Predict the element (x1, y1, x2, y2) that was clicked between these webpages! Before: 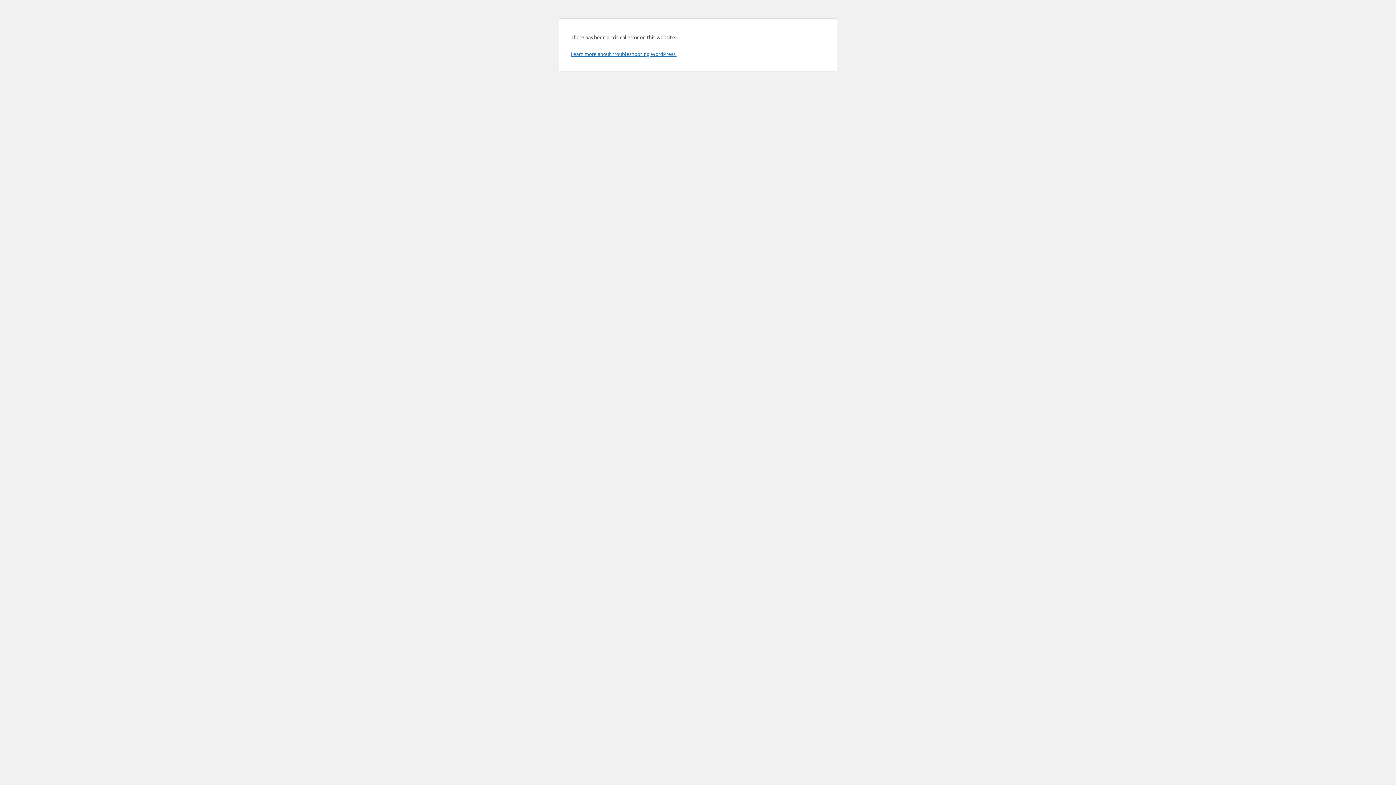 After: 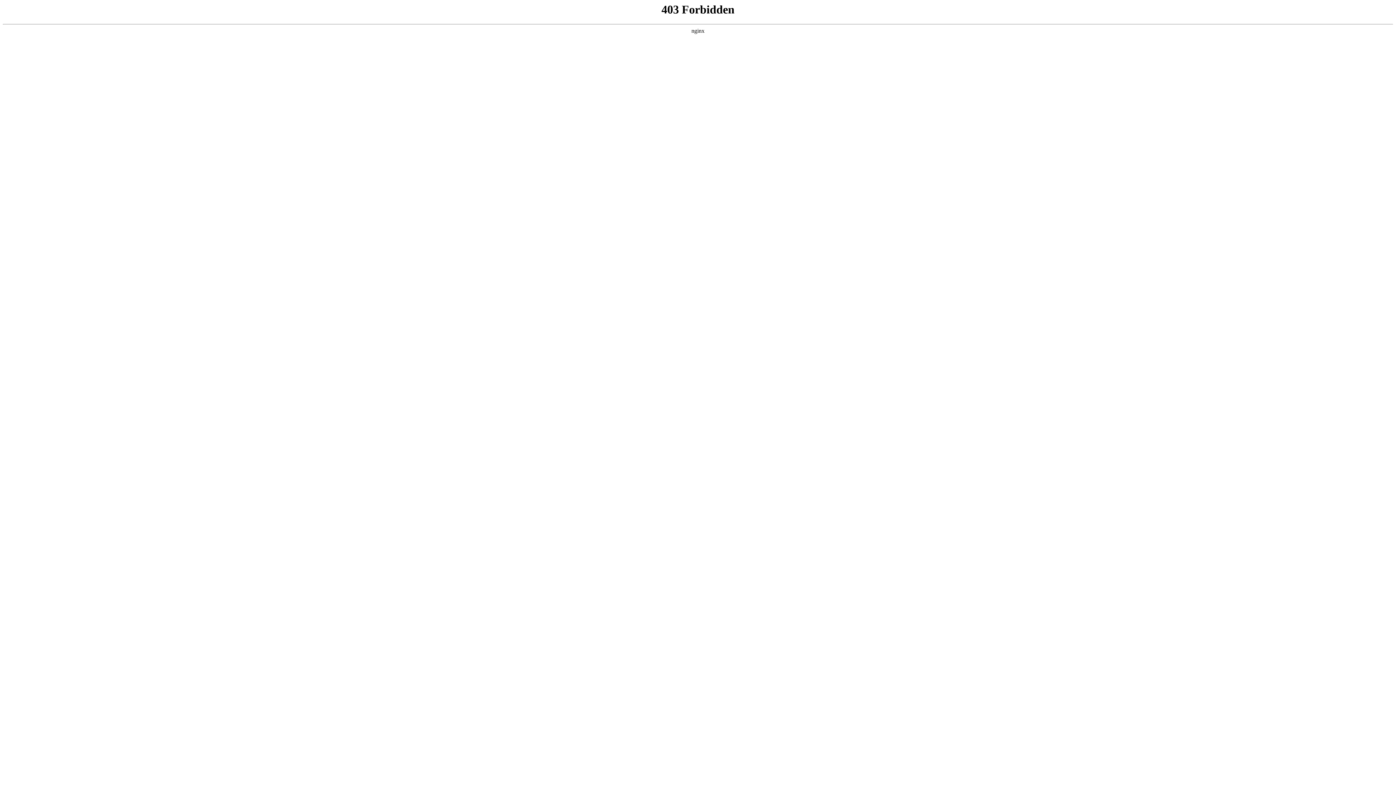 Action: label: Learn more about troubleshooting WordPress. bbox: (570, 50, 676, 57)